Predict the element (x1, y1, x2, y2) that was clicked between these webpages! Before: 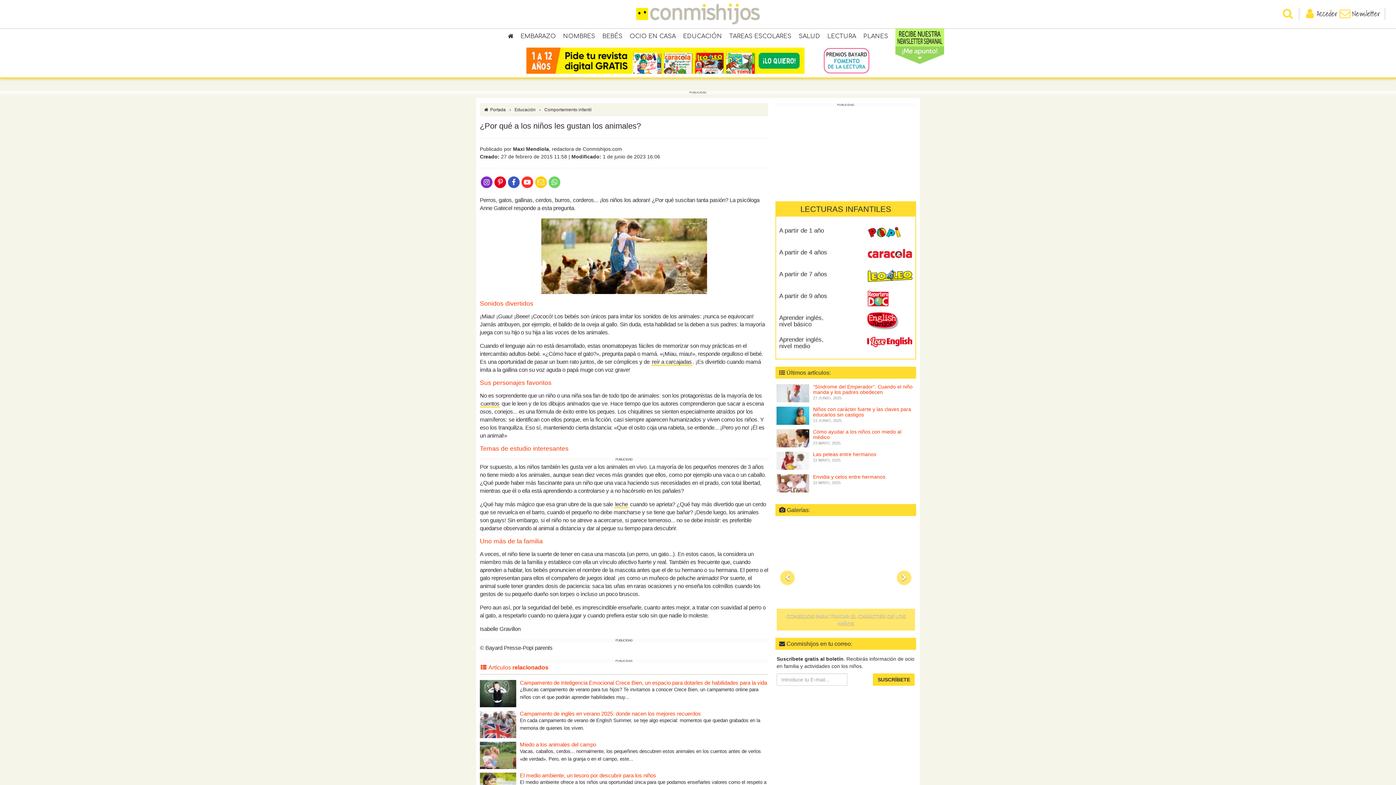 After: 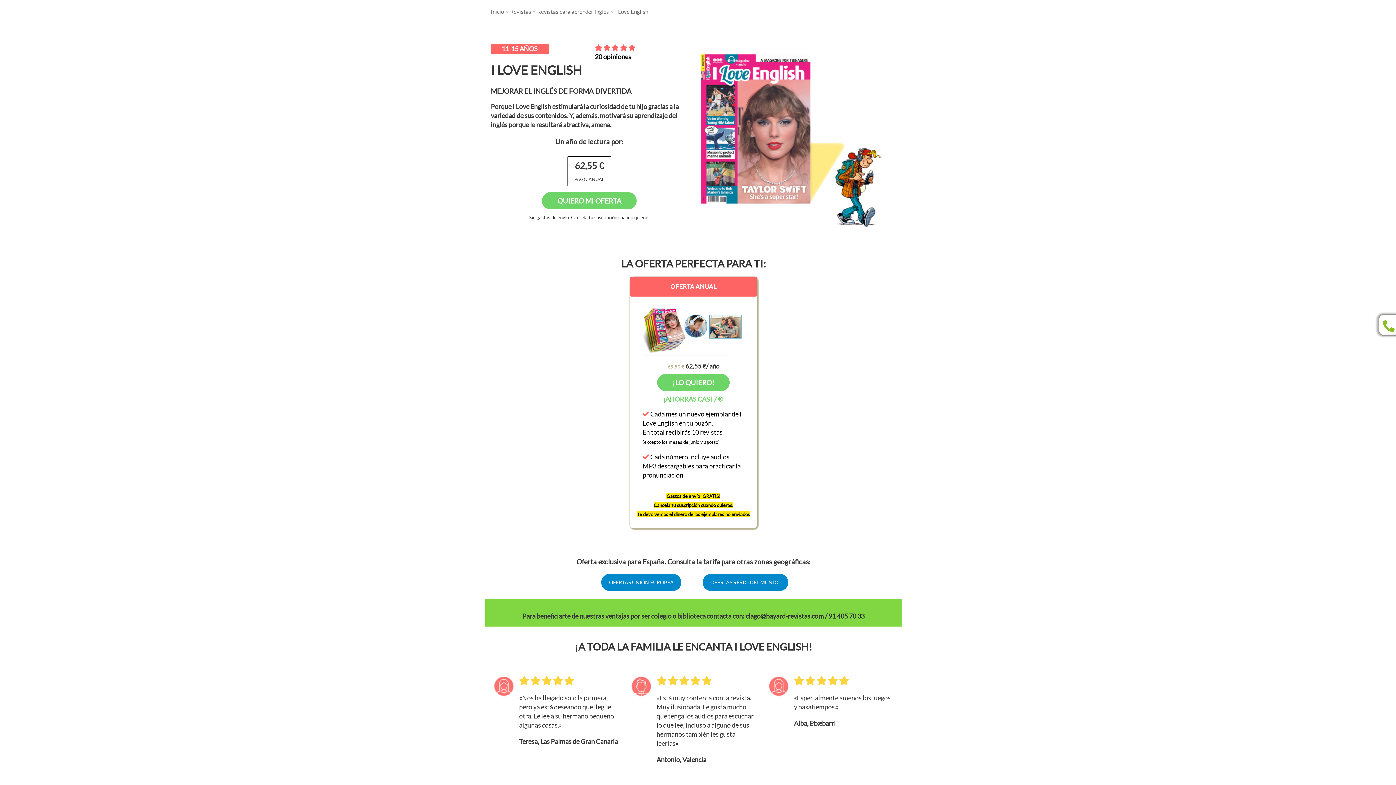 Action: bbox: (779, 336, 823, 349) label: Aprender inglés,
nivel medio